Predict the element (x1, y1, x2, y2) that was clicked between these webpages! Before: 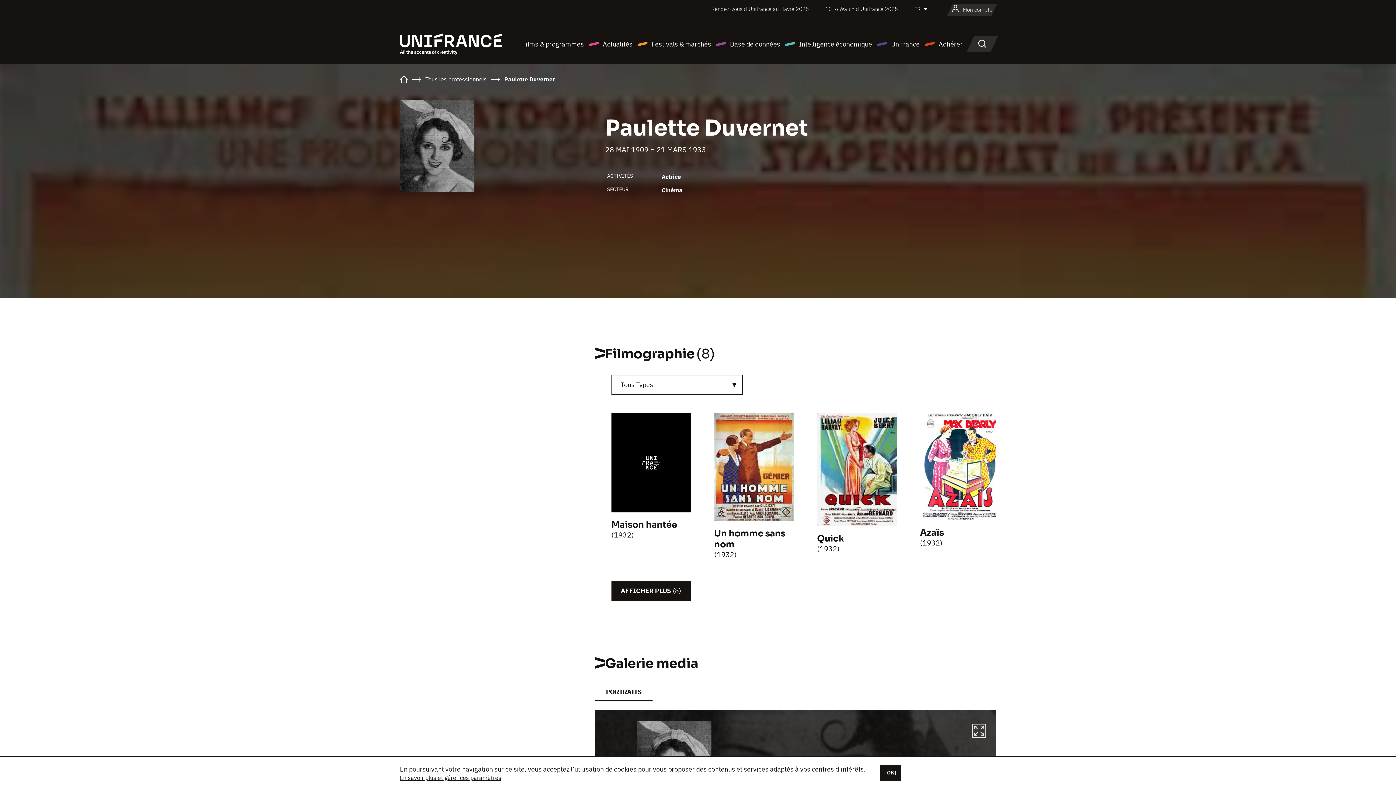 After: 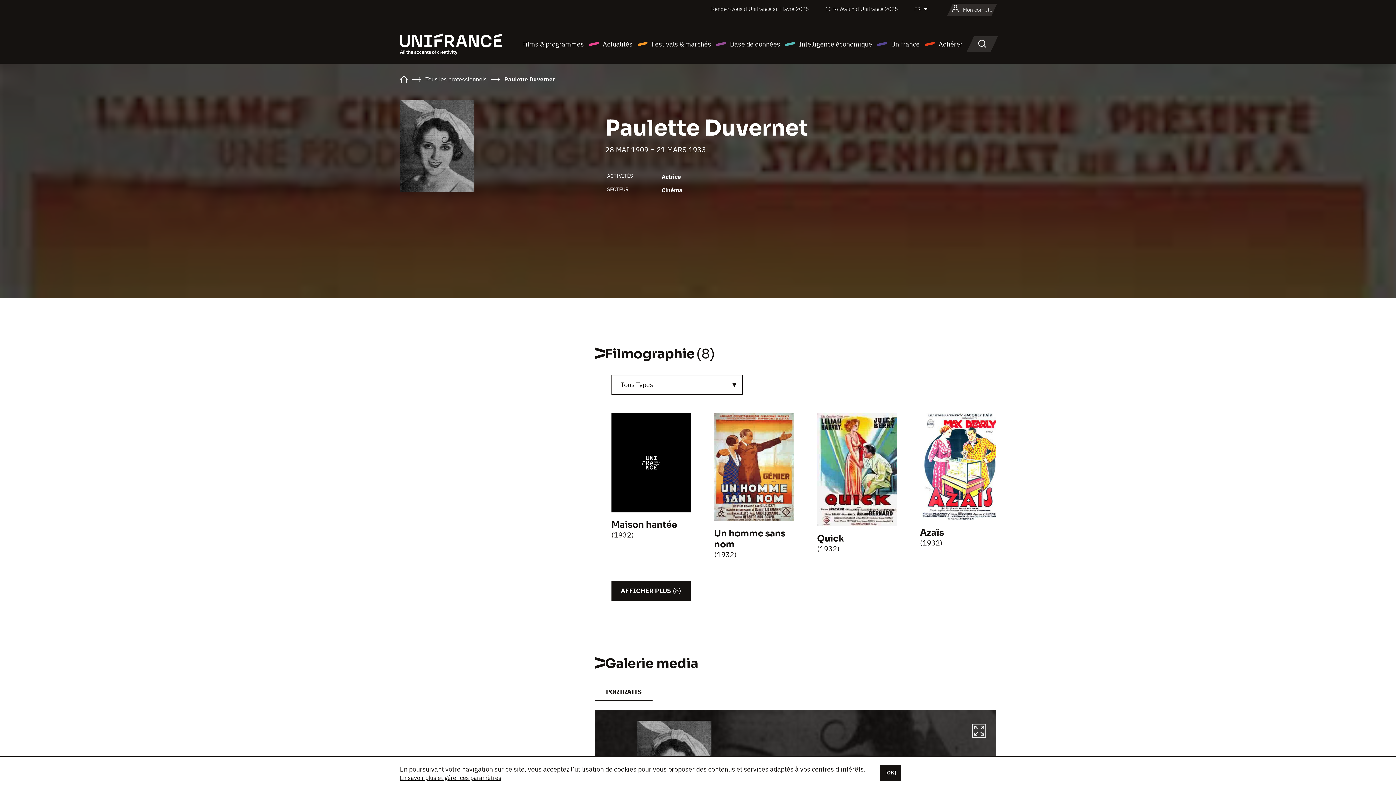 Action: label: PORTRAITS bbox: (595, 684, 652, 701)